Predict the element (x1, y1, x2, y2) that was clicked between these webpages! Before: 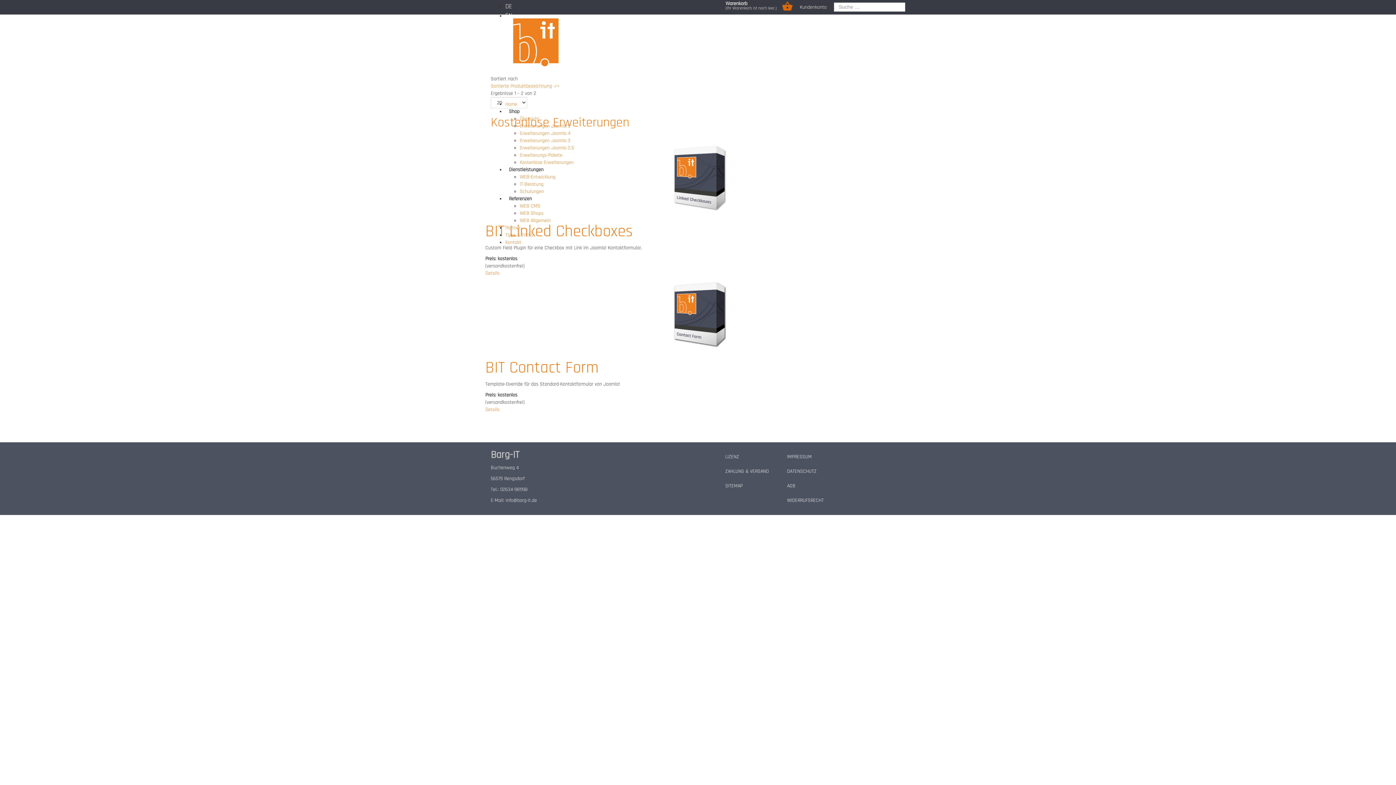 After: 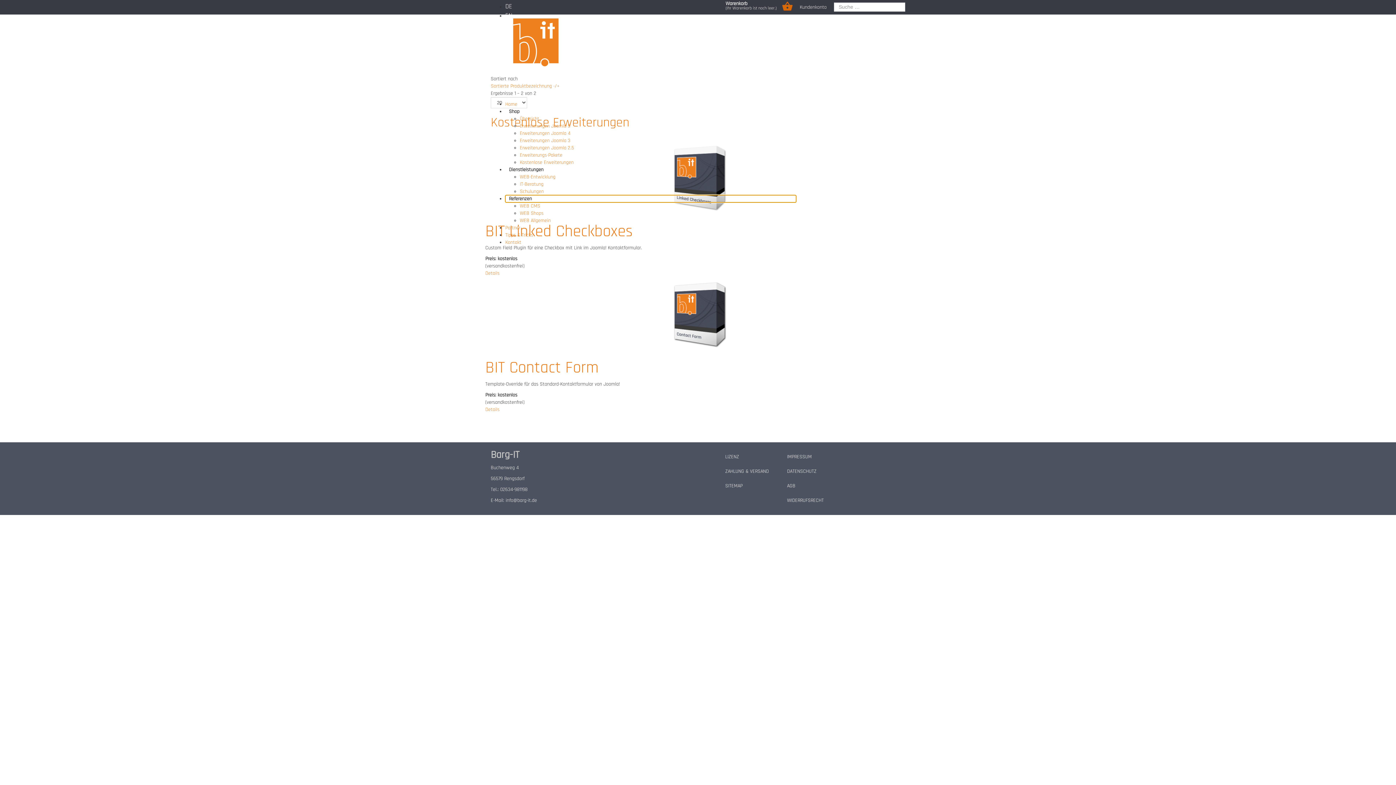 Action: label: Referenzen bbox: (505, 195, 796, 202)